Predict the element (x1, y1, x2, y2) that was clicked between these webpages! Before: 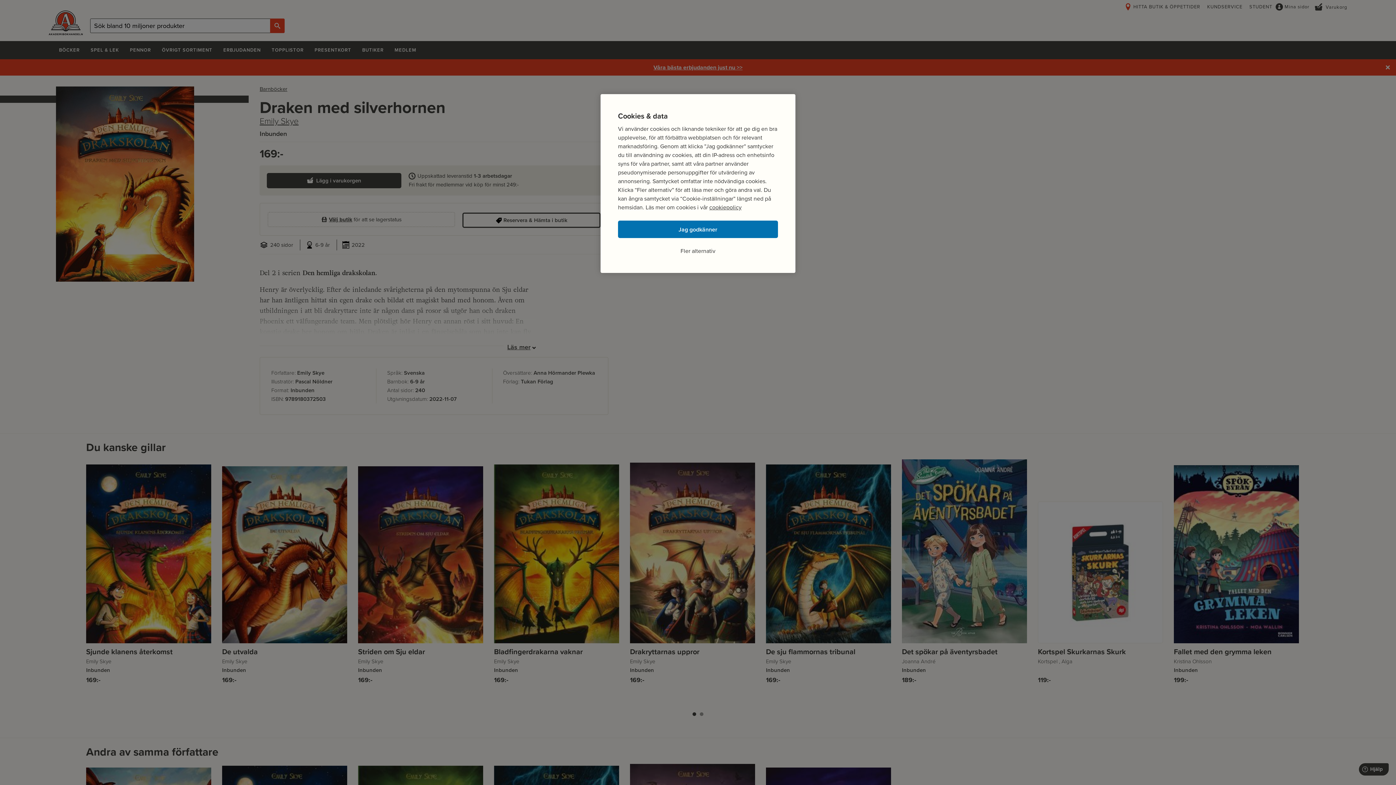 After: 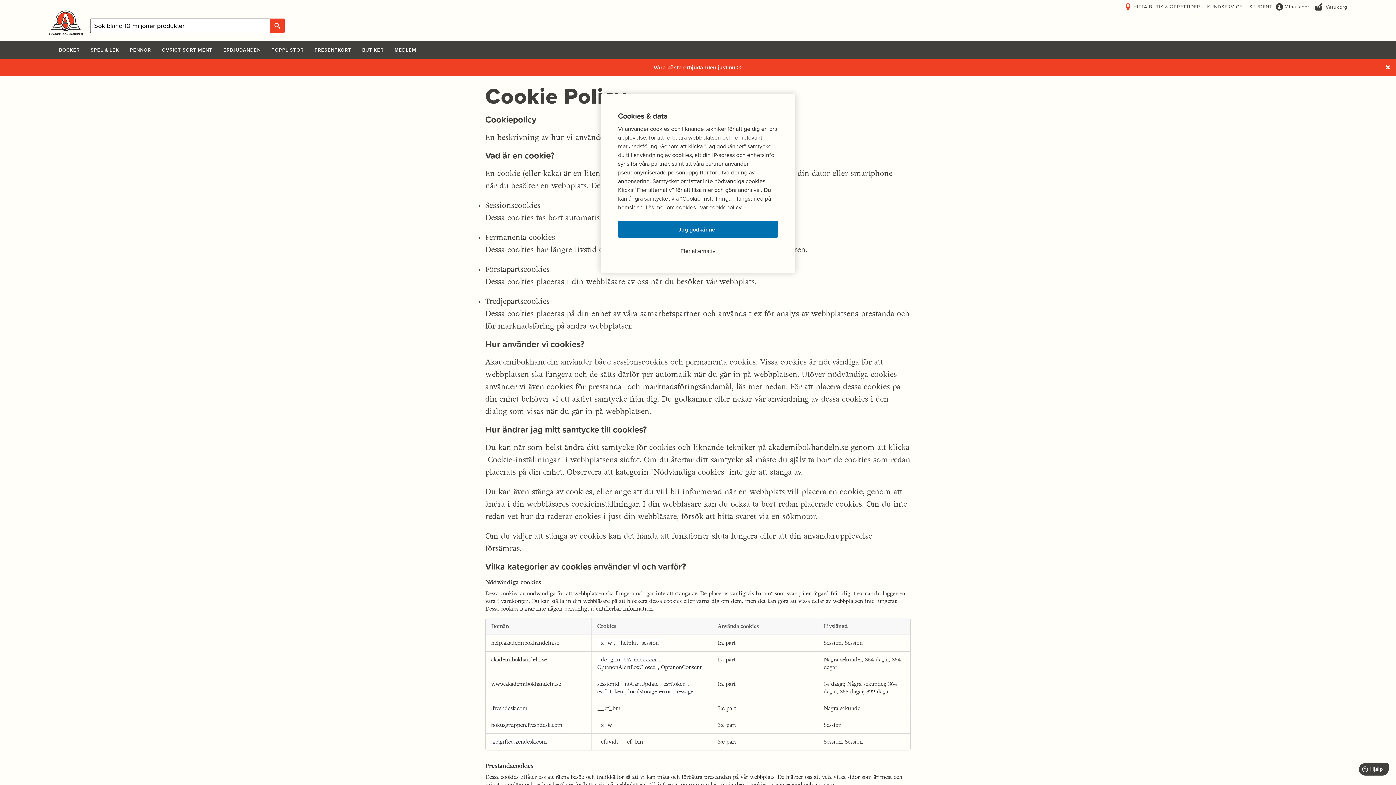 Action: label: cookiepolicy bbox: (709, 203, 741, 211)